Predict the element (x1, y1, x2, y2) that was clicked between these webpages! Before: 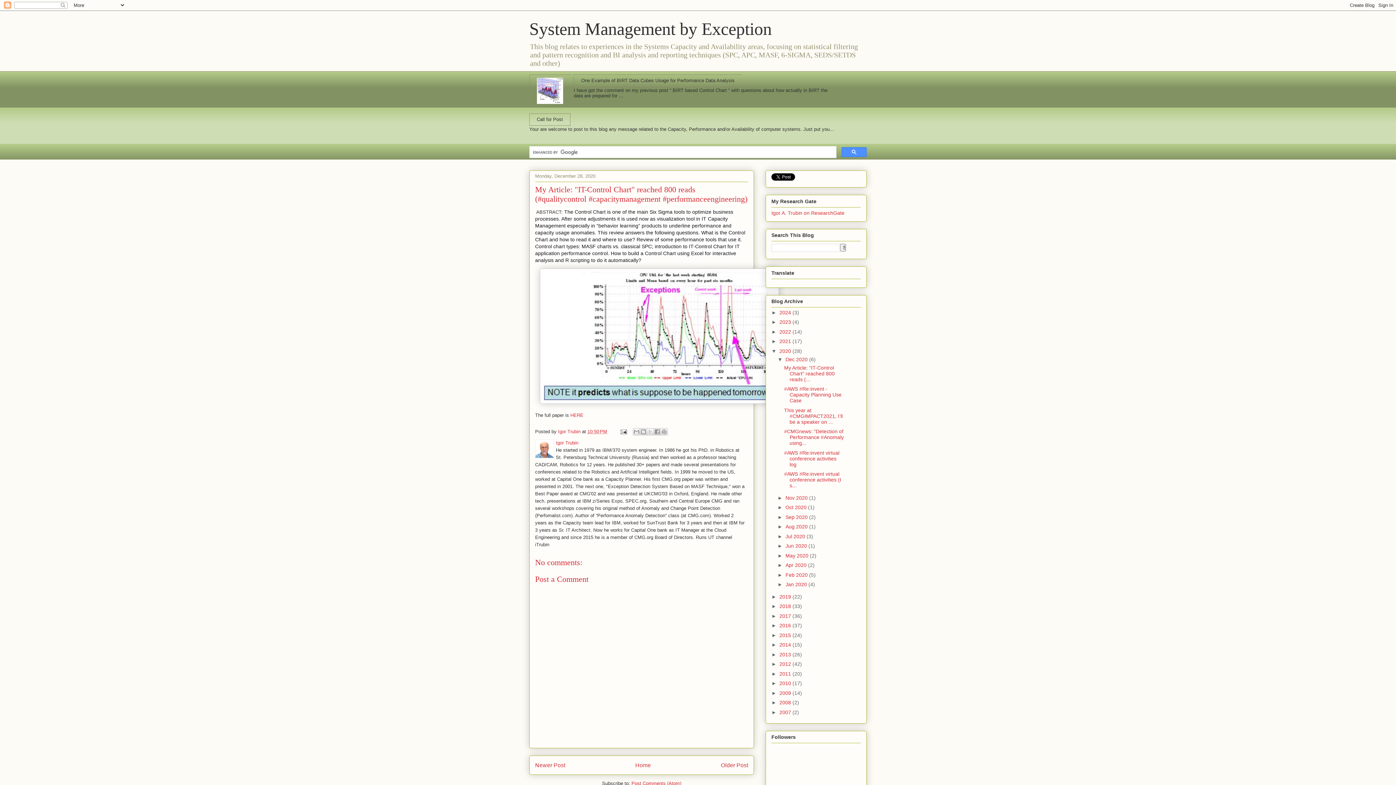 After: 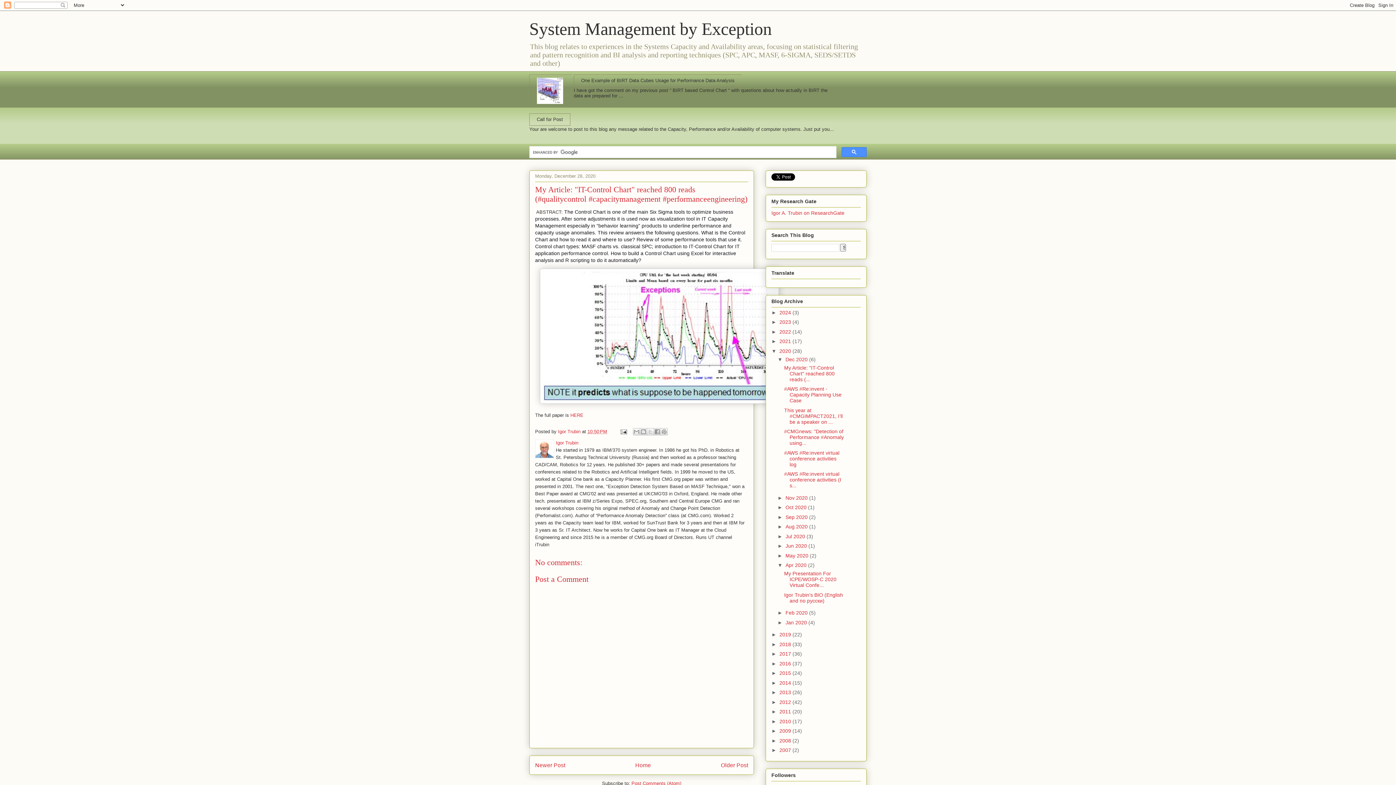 Action: label: ►   bbox: (777, 562, 785, 568)